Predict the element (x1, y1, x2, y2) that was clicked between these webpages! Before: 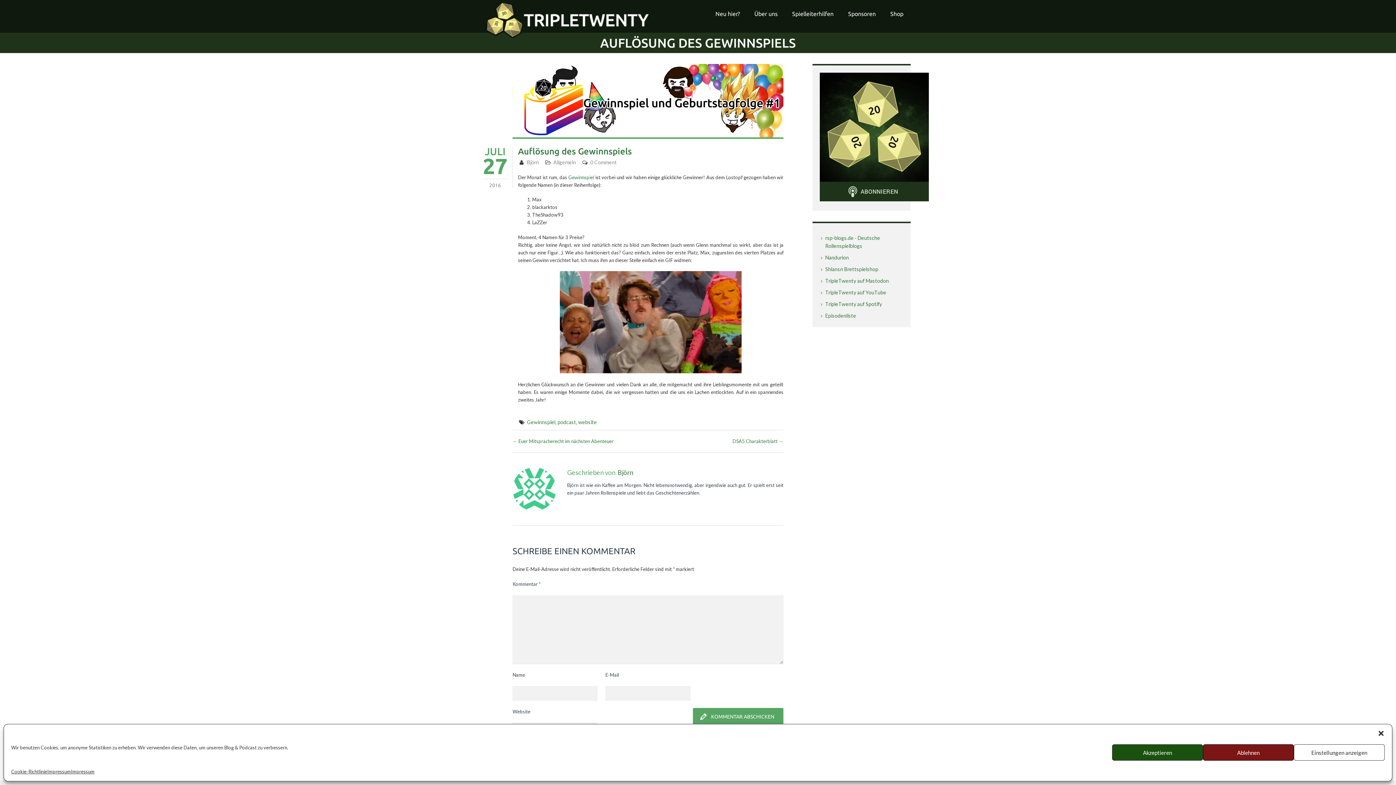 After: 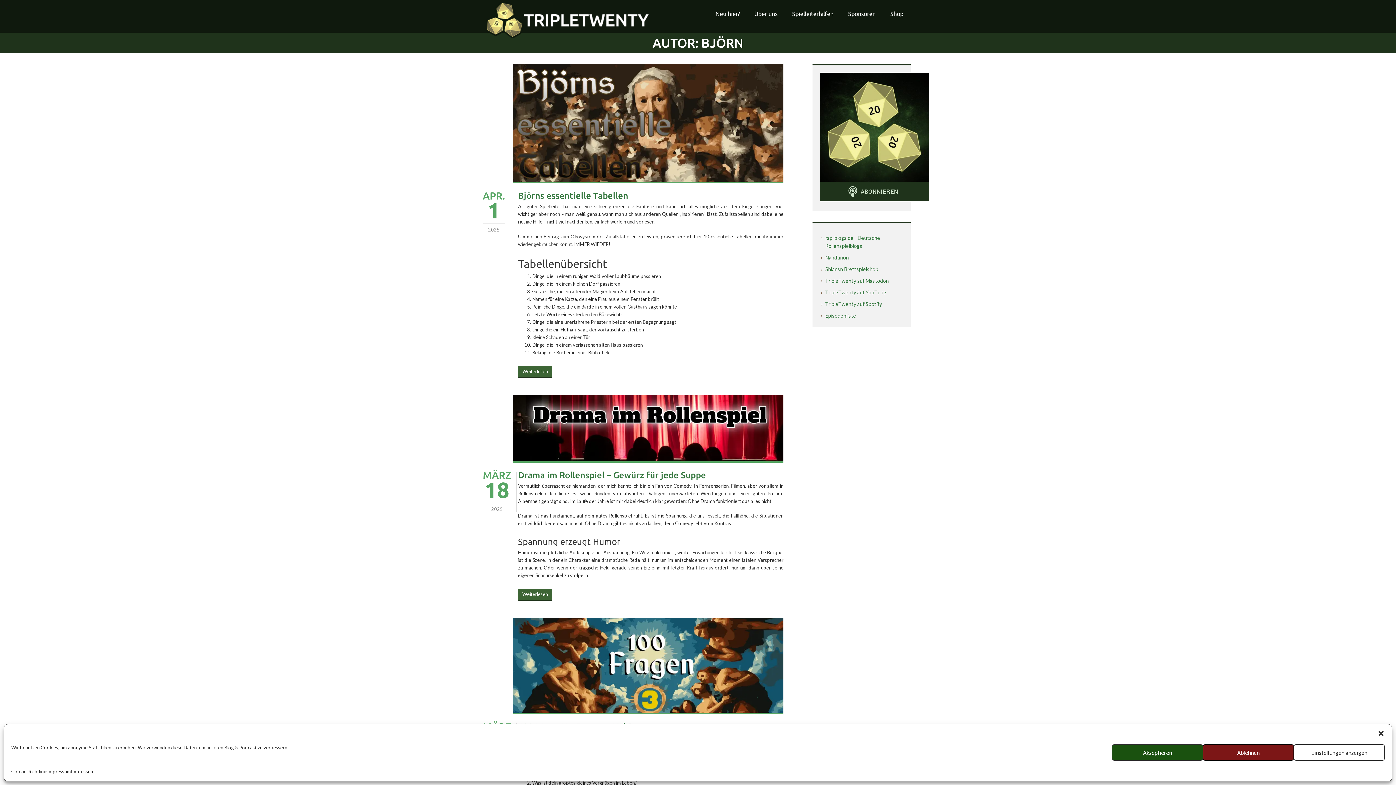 Action: label: Björn bbox: (527, 159, 539, 165)